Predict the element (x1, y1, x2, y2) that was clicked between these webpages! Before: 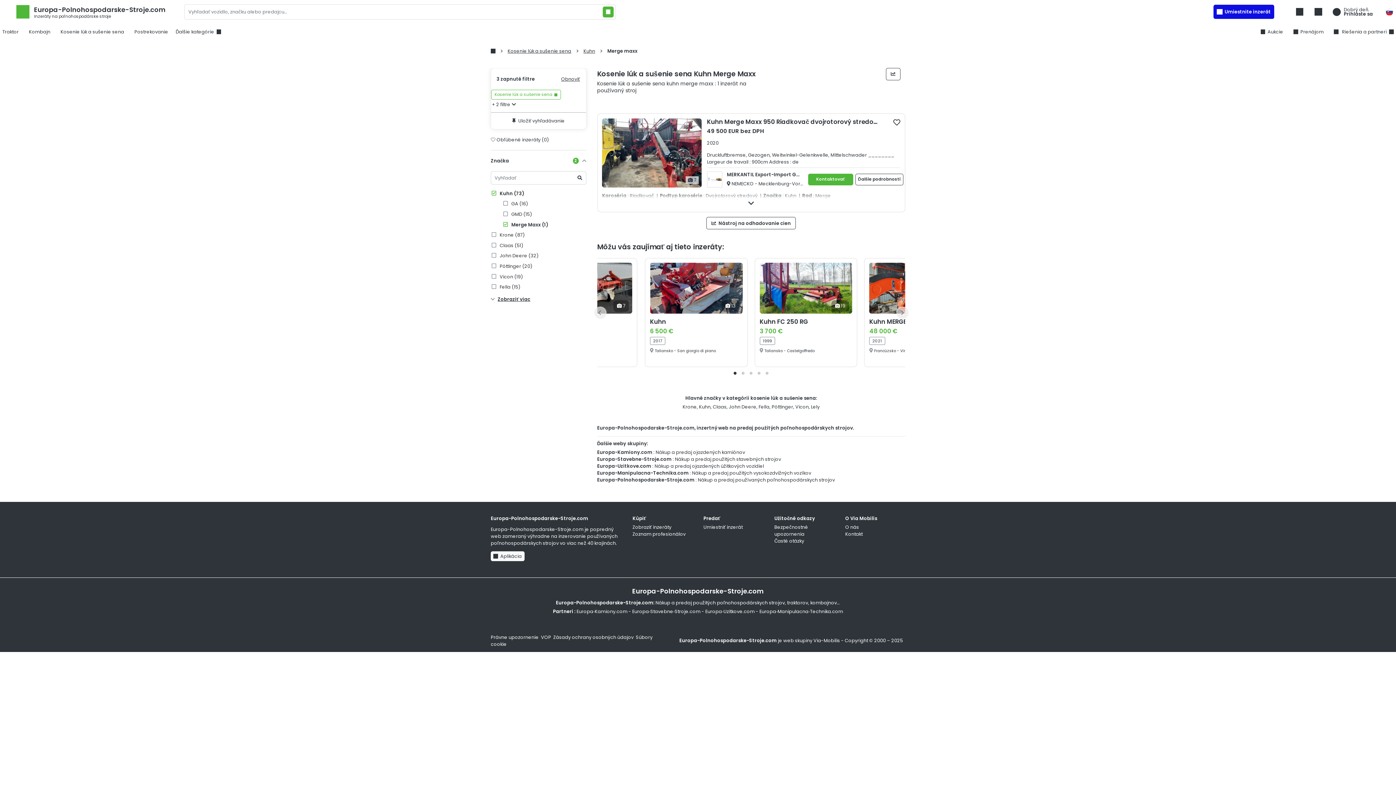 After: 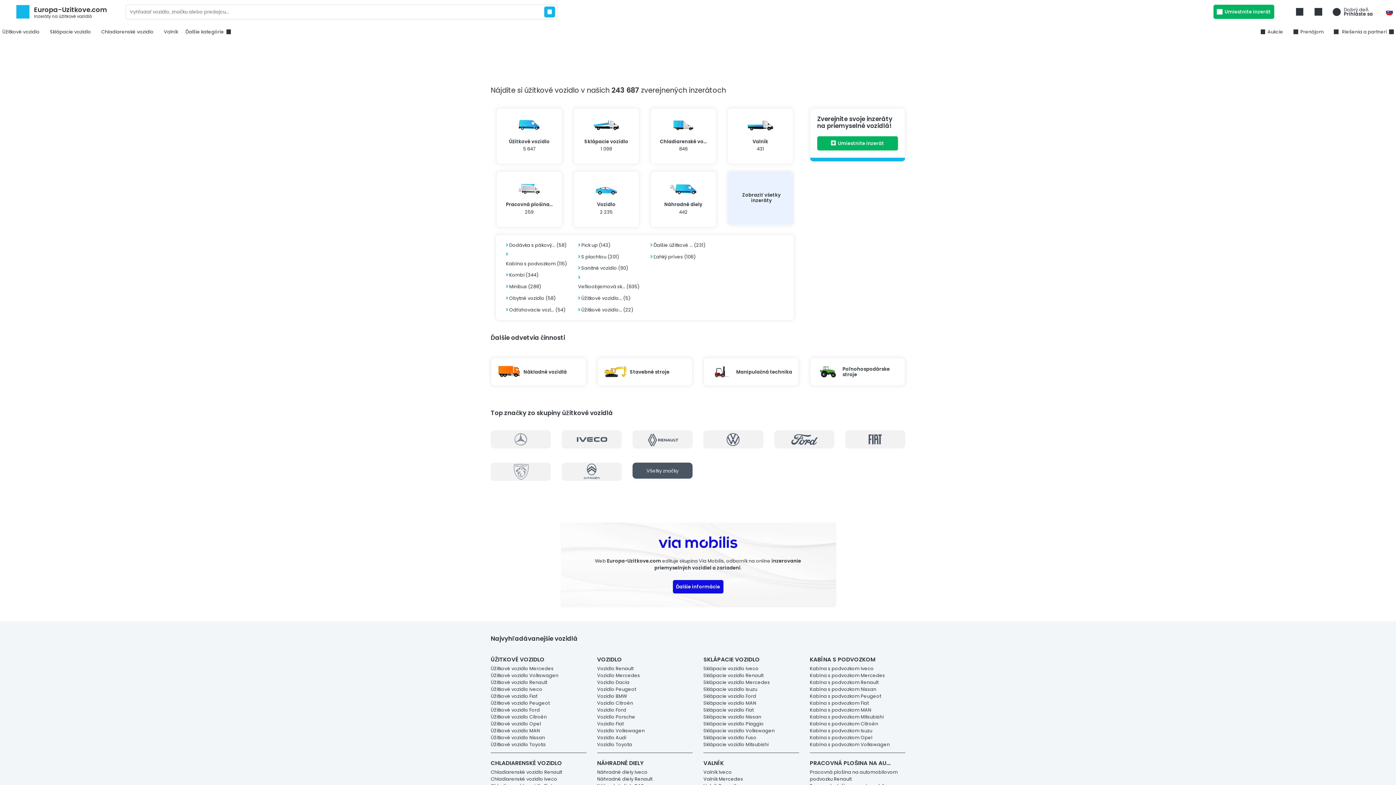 Action: bbox: (705, 608, 754, 615) label: Europa‑Uzitkove.com